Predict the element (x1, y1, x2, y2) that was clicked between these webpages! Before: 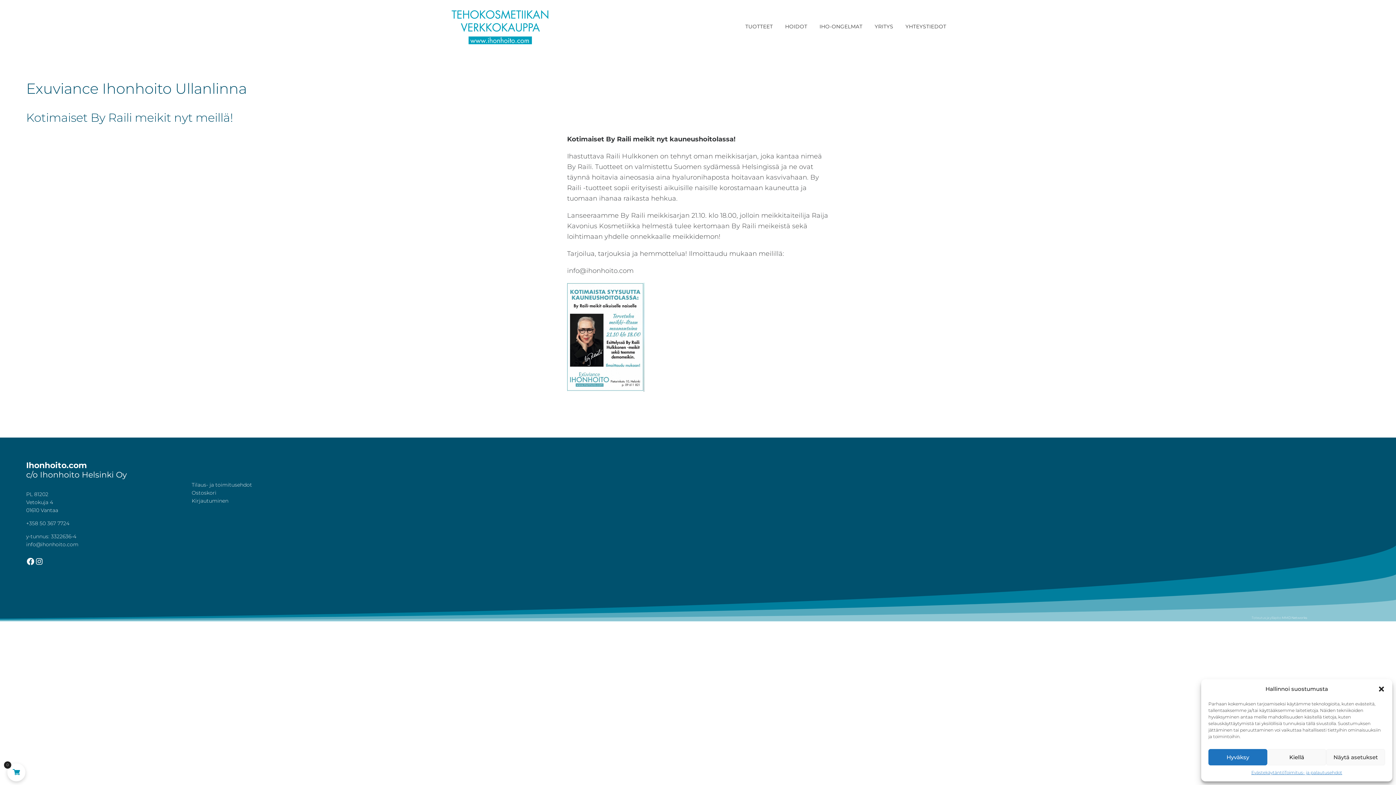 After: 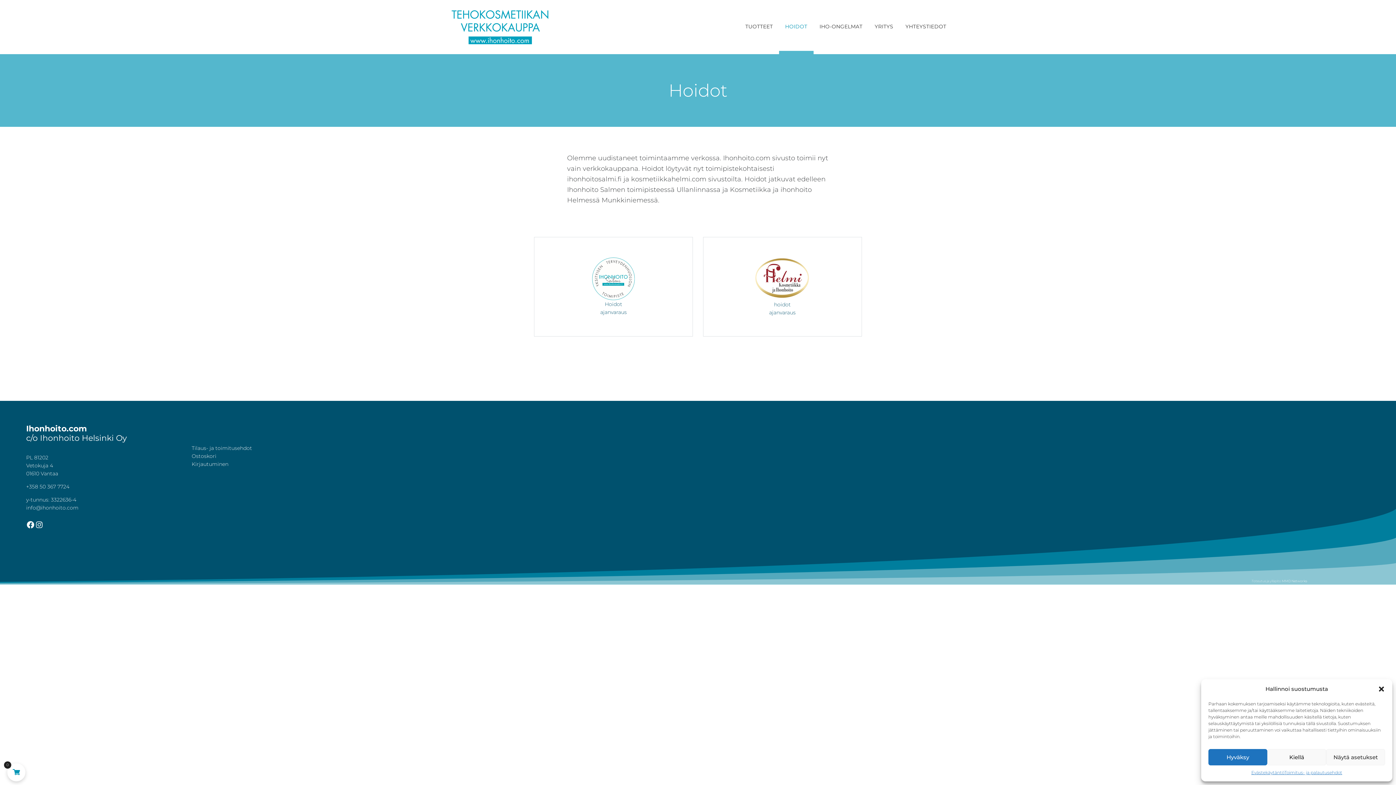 Action: label: HOIDOT bbox: (779, 0, 813, 50)